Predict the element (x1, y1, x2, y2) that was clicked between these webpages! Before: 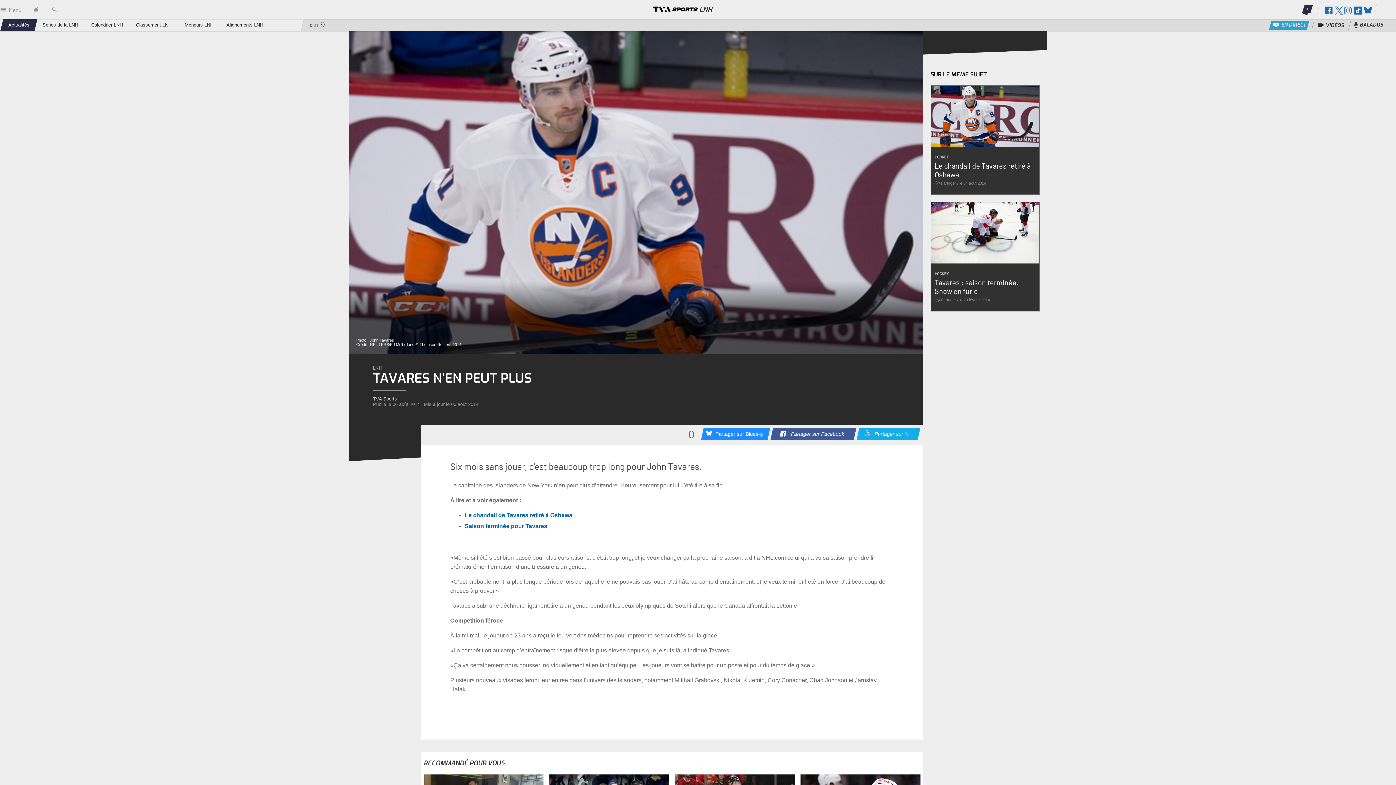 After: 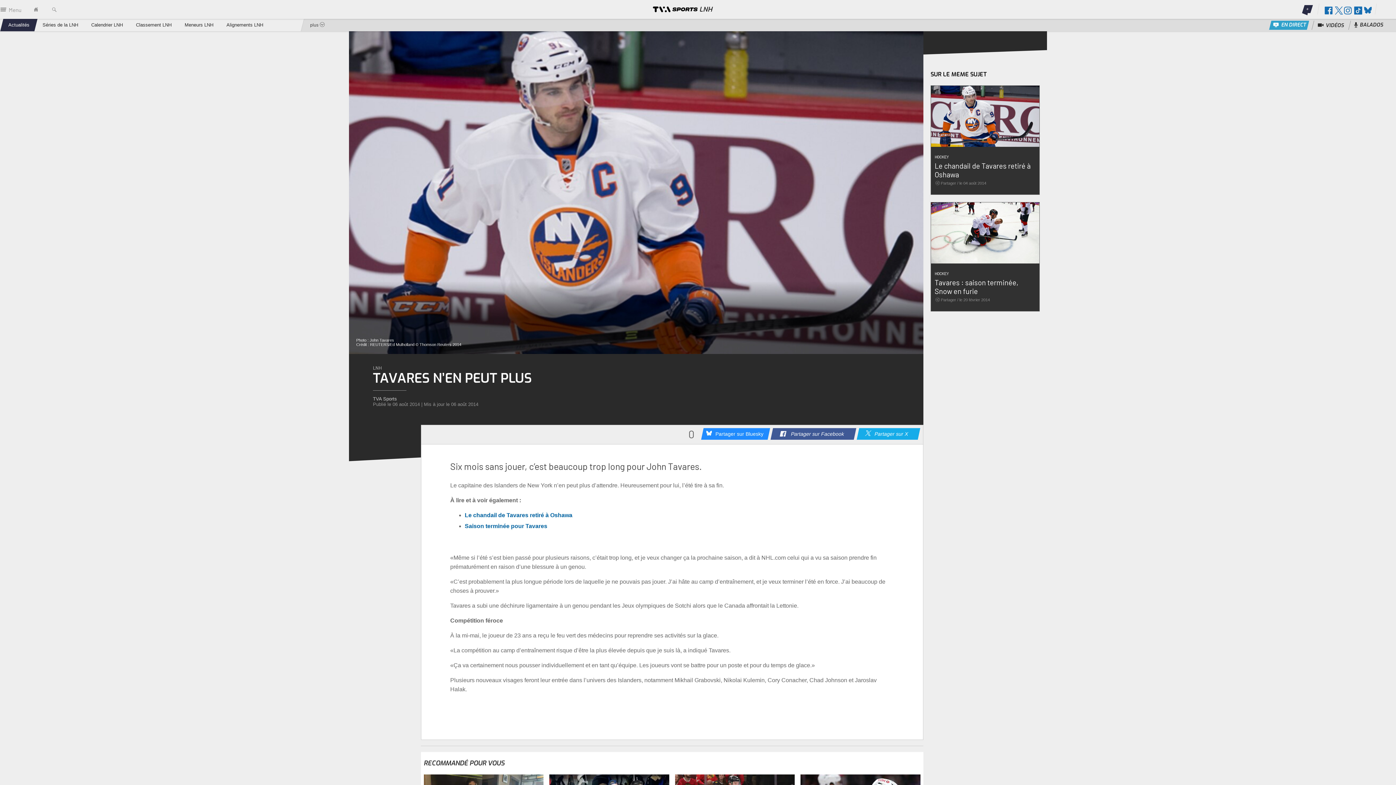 Action: label: Partager sur Facebook bbox: (772, 428, 852, 439)